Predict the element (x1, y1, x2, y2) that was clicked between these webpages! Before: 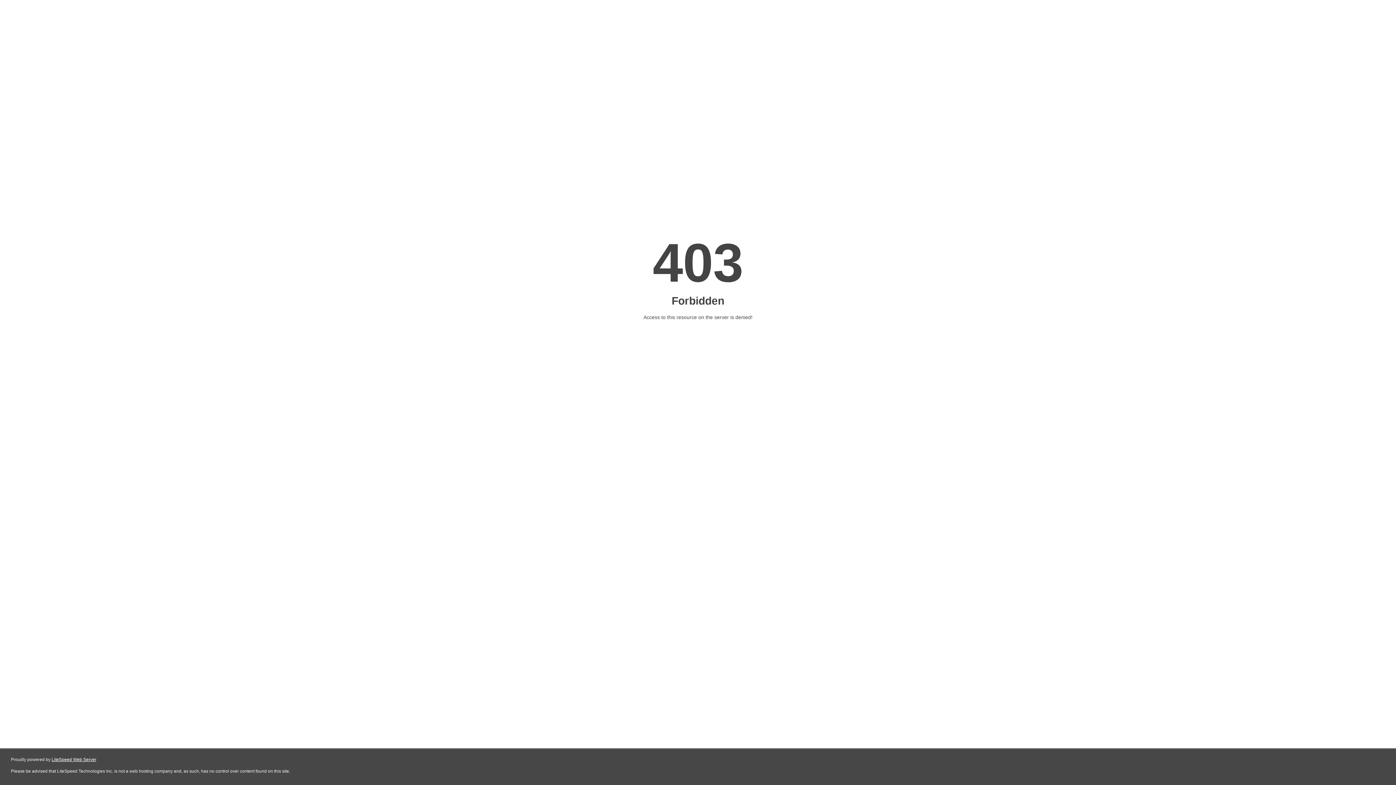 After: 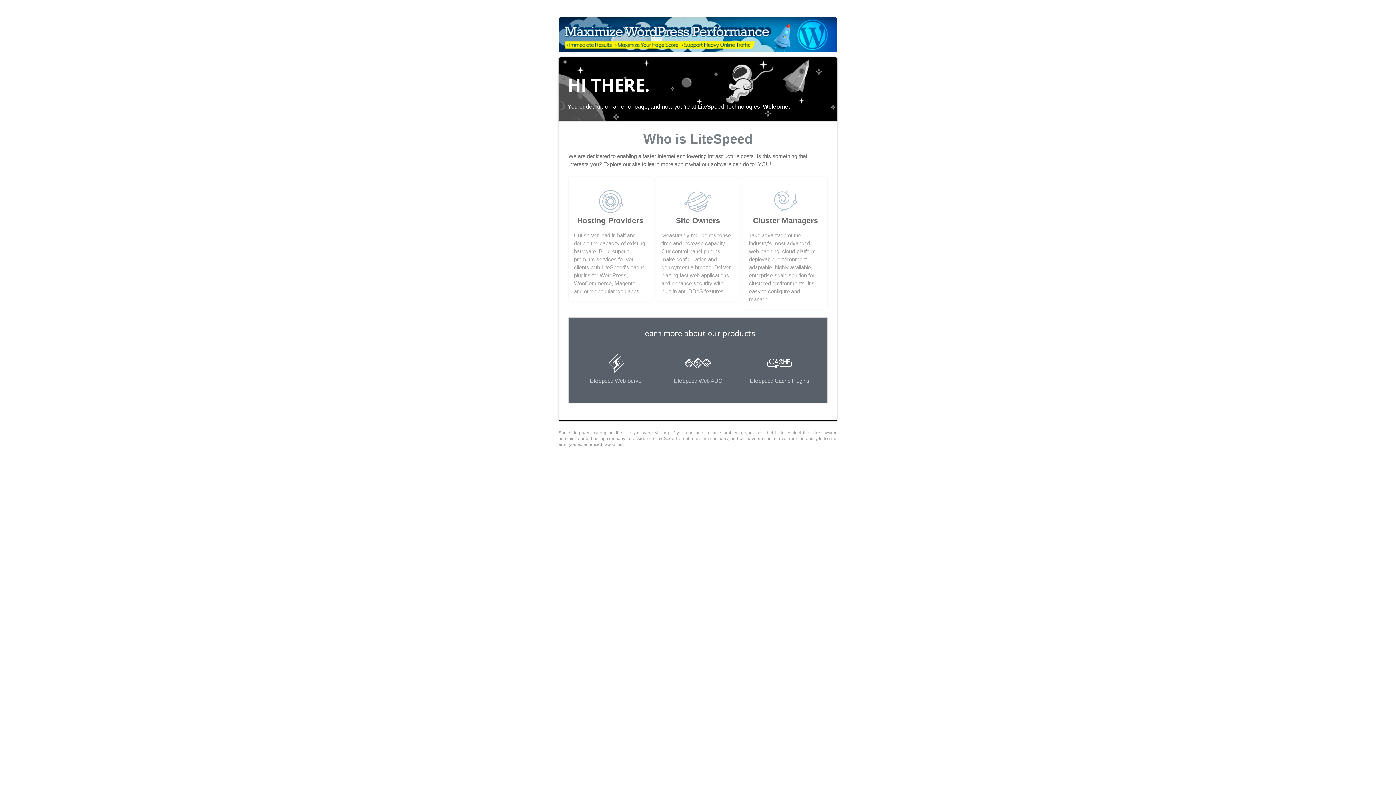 Action: label: LiteSpeed Web Server bbox: (51, 757, 96, 762)